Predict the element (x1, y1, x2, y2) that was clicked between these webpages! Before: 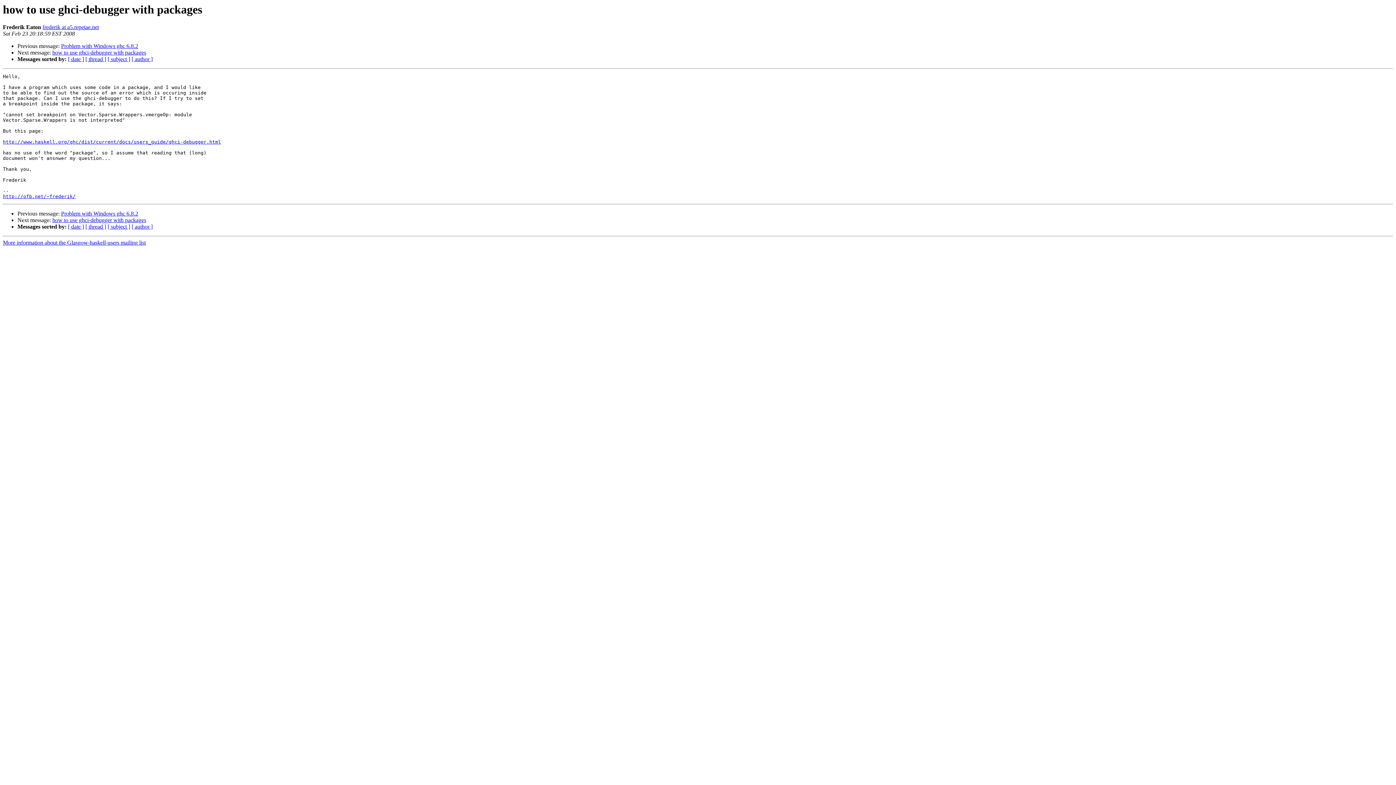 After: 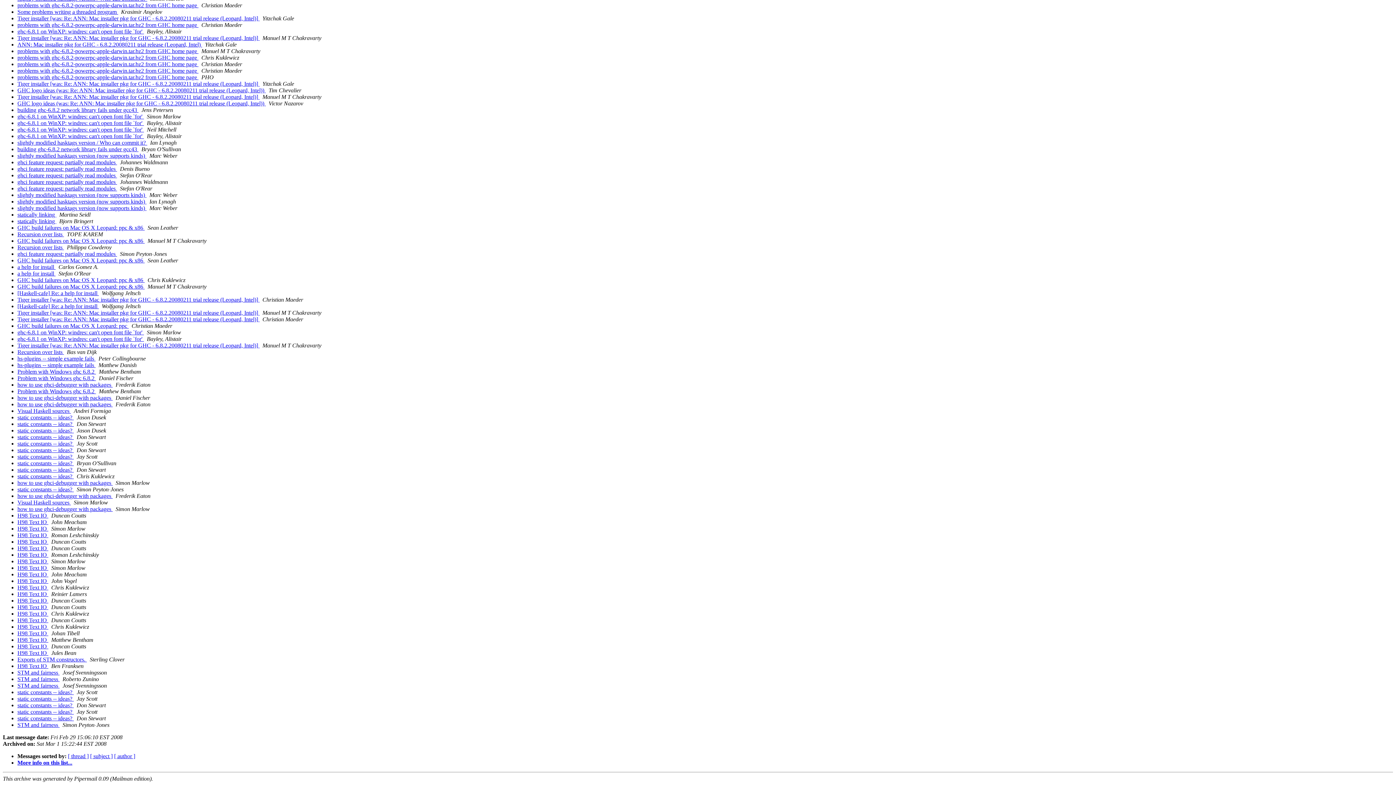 Action: bbox: (68, 223, 84, 229) label: [ date ]